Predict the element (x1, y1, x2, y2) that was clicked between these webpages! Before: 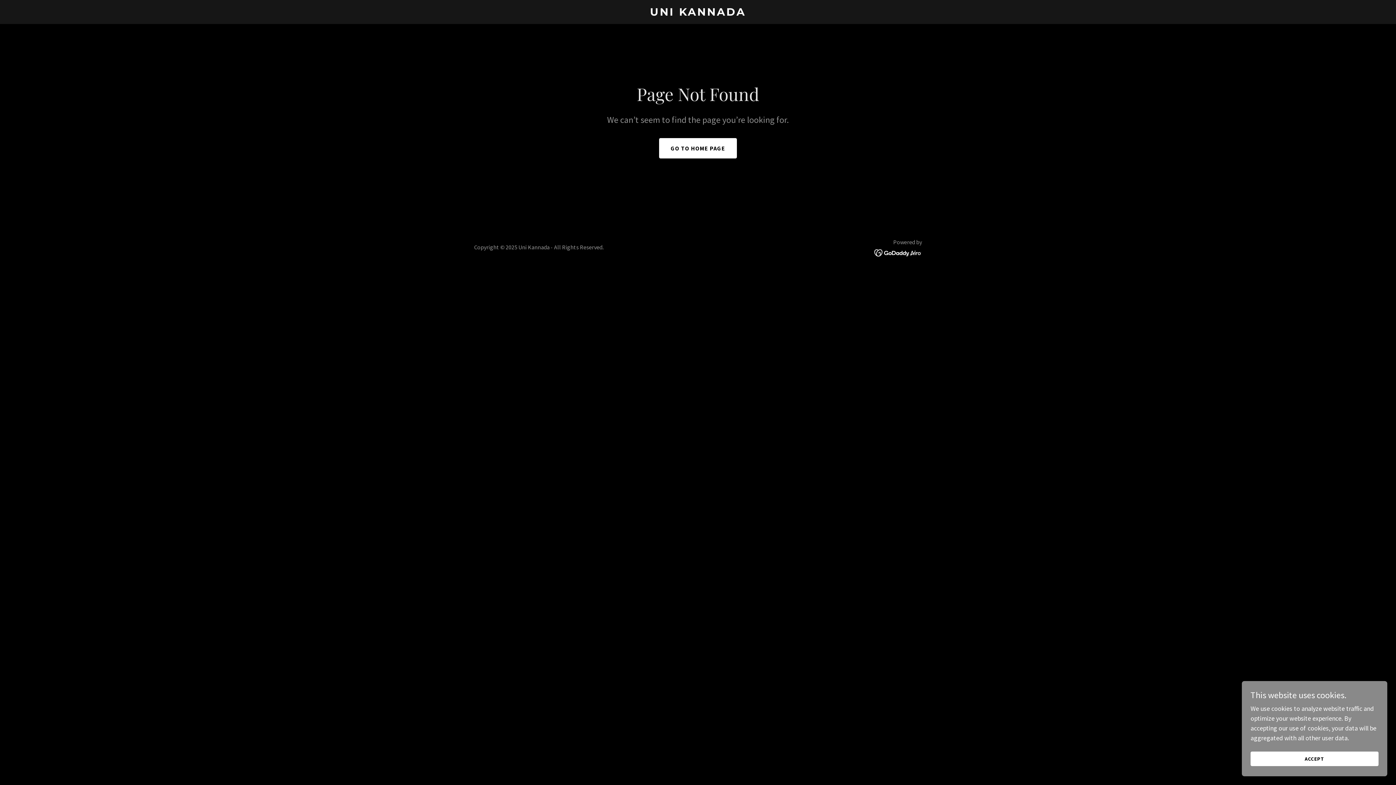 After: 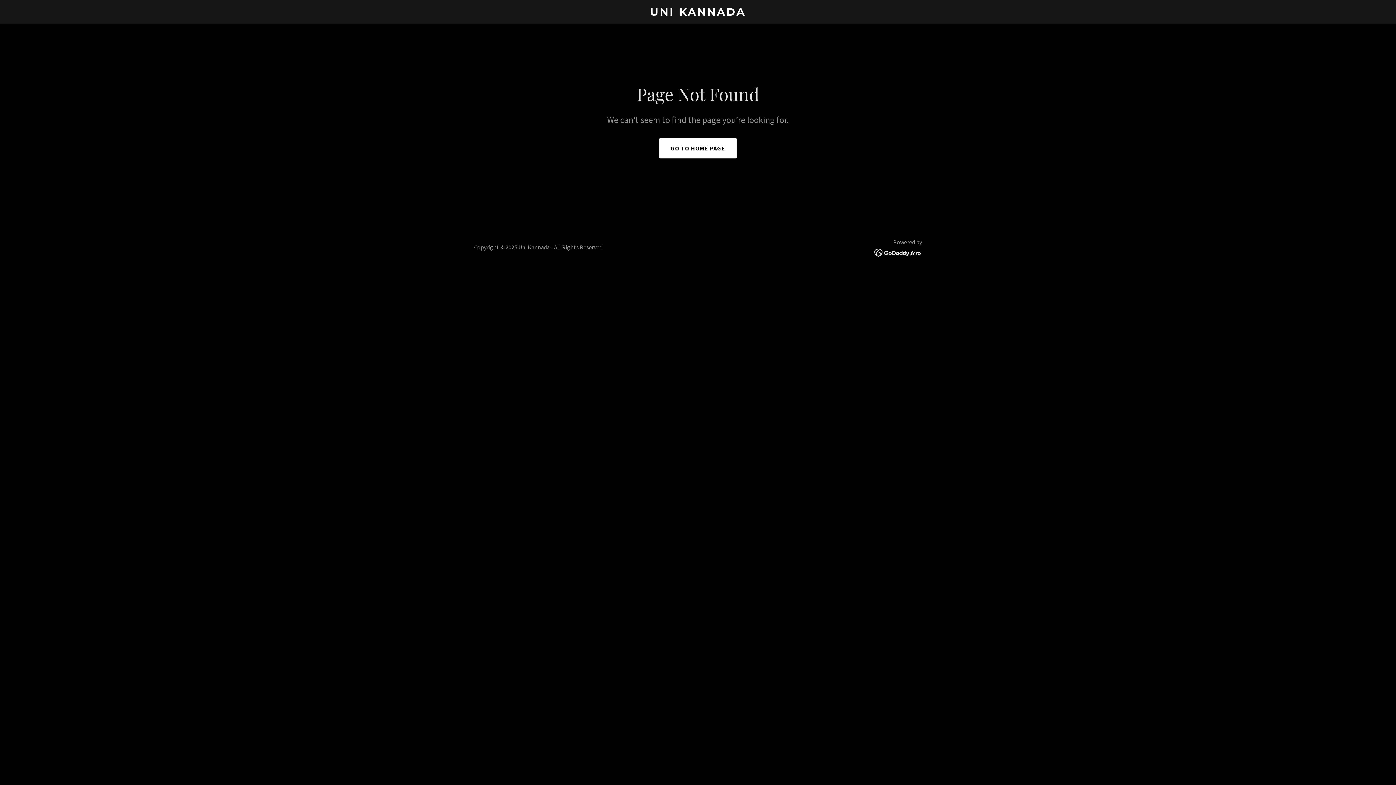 Action: label: ACCEPT bbox: (1250, 752, 1378, 766)